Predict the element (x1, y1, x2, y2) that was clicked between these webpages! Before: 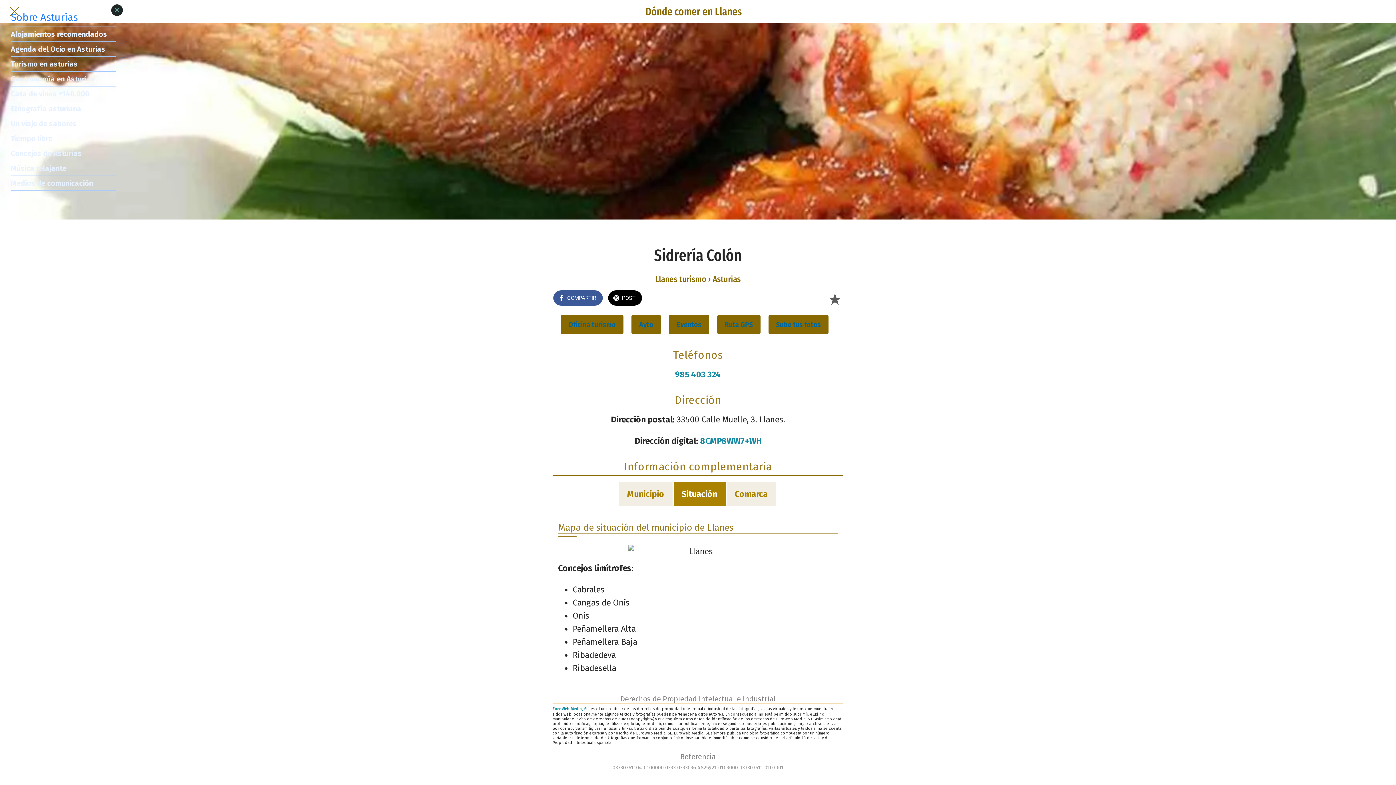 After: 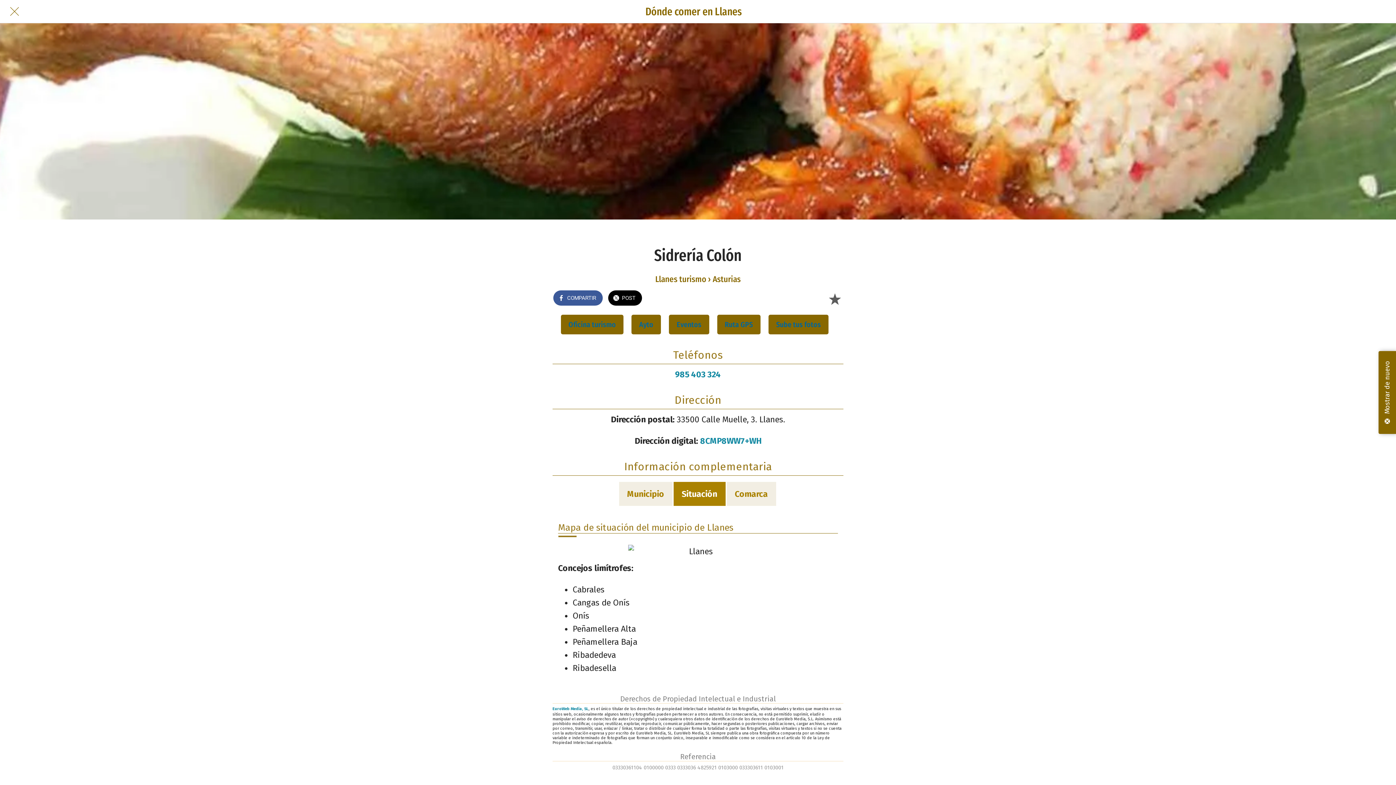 Action: label: Close bbox: (111, 4, 122, 16)